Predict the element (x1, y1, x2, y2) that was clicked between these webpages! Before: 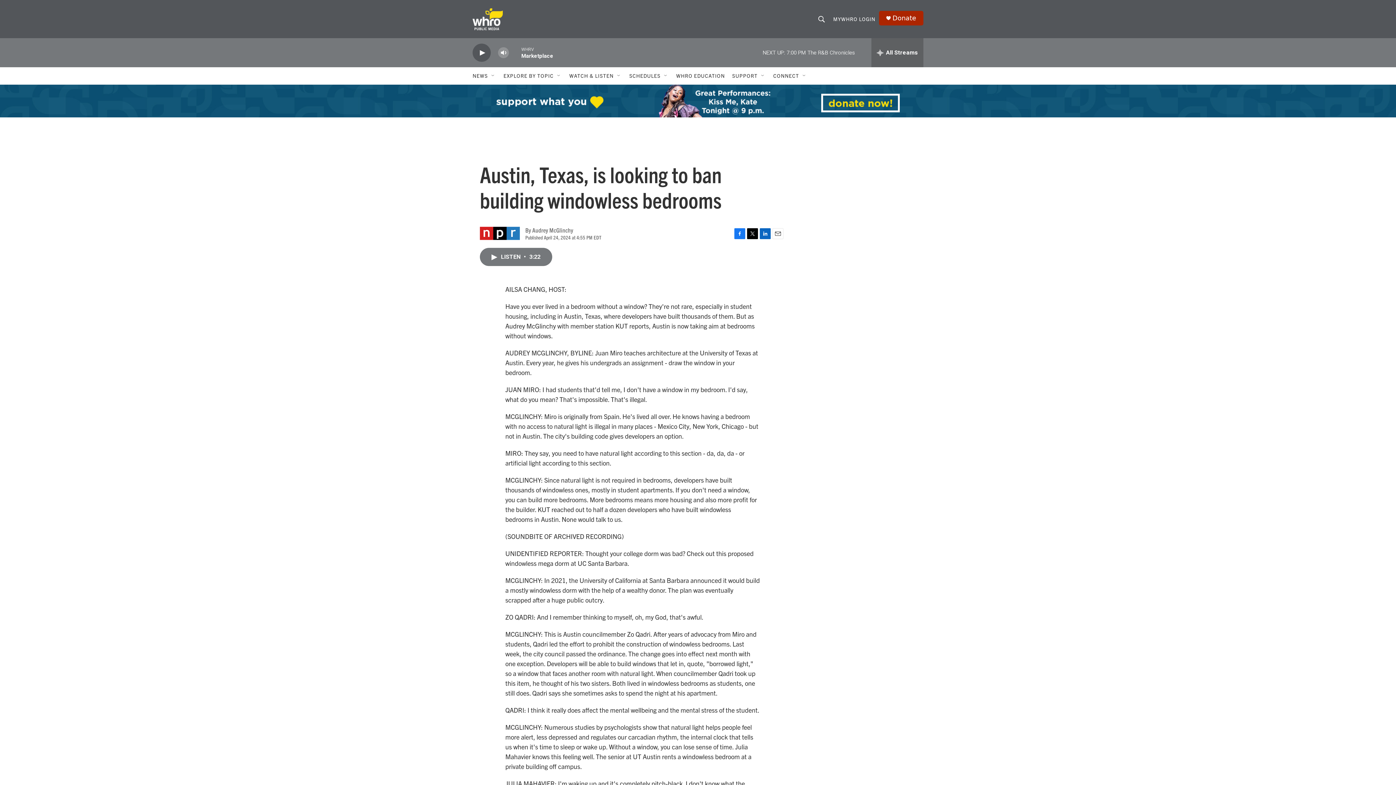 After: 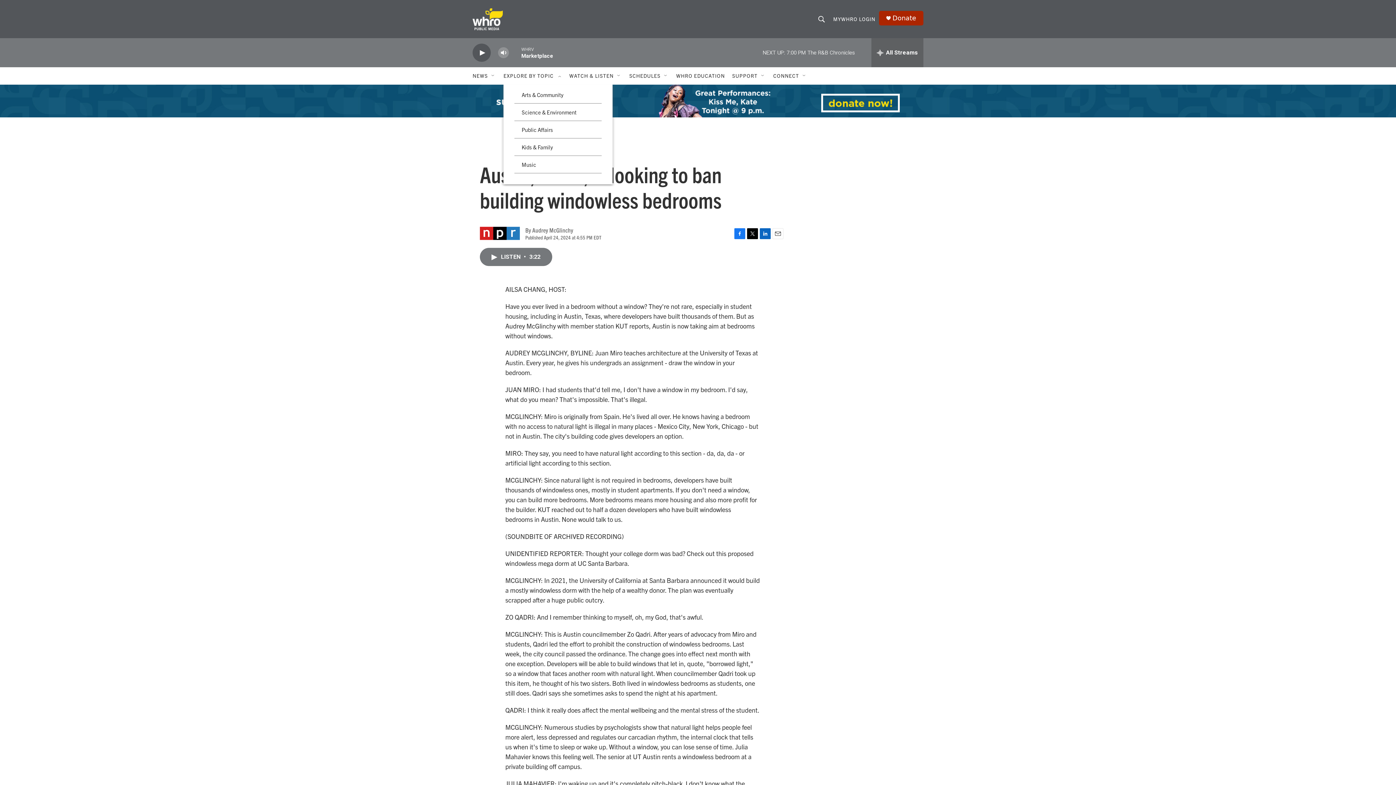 Action: bbox: (556, 72, 562, 78) label: Open Sub Navigation